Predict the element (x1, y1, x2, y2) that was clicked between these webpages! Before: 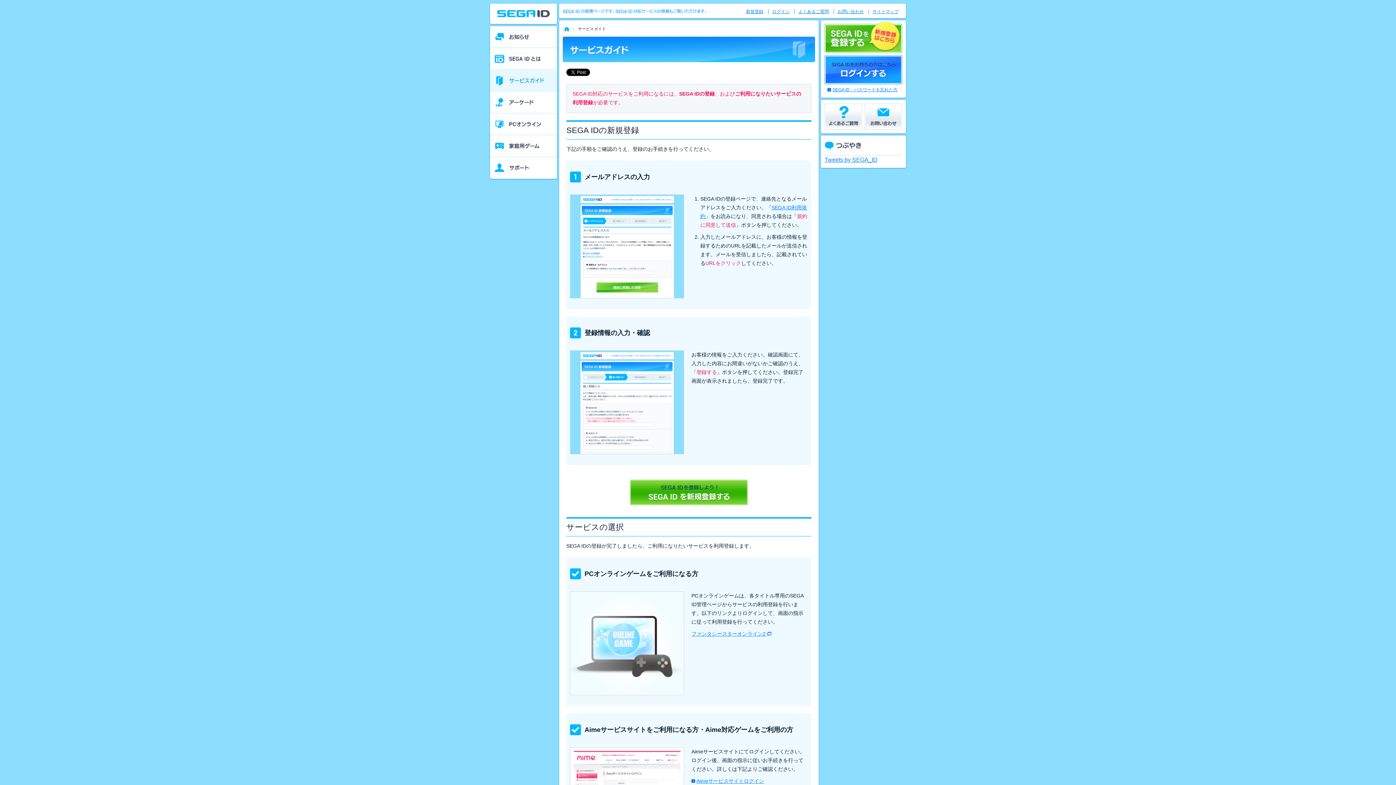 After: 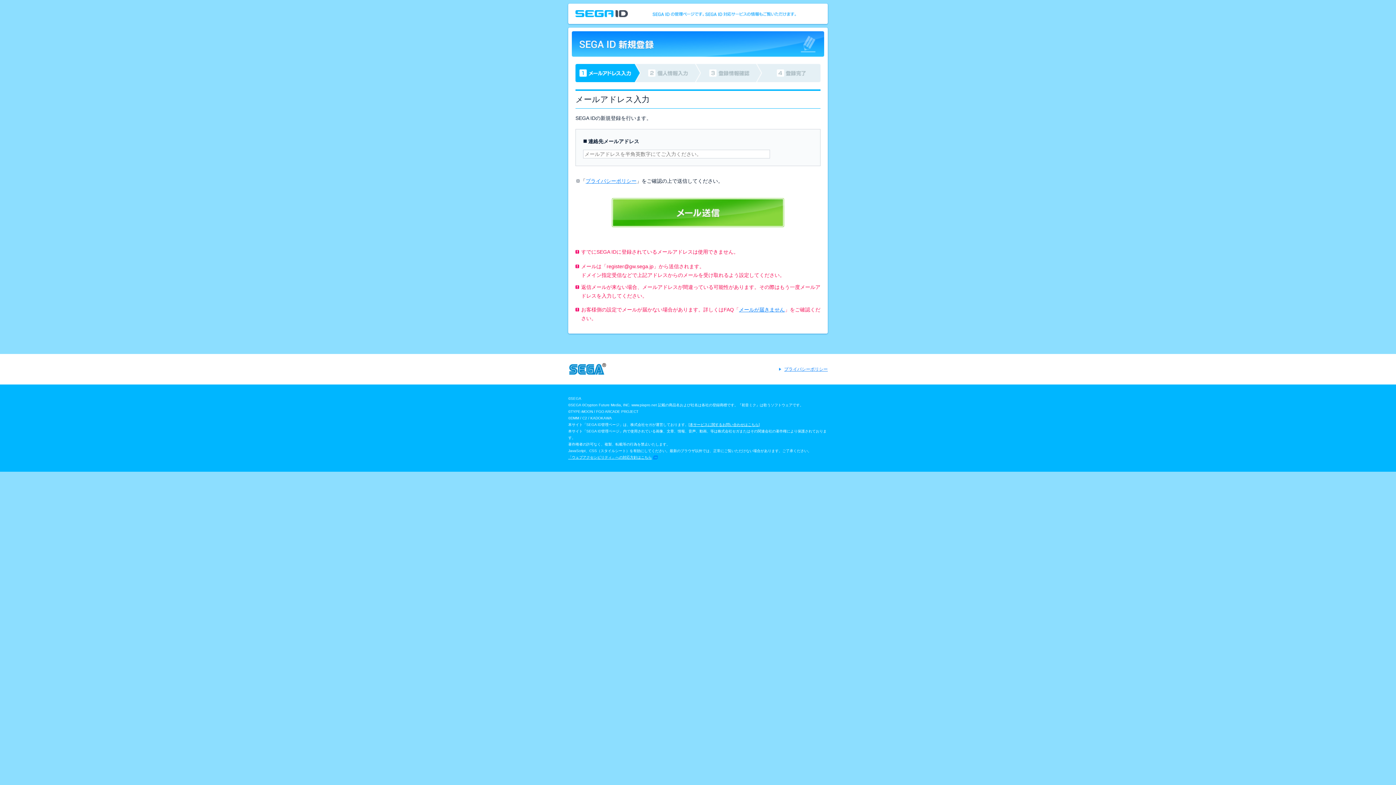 Action: label: 新規登録 bbox: (746, 9, 763, 14)